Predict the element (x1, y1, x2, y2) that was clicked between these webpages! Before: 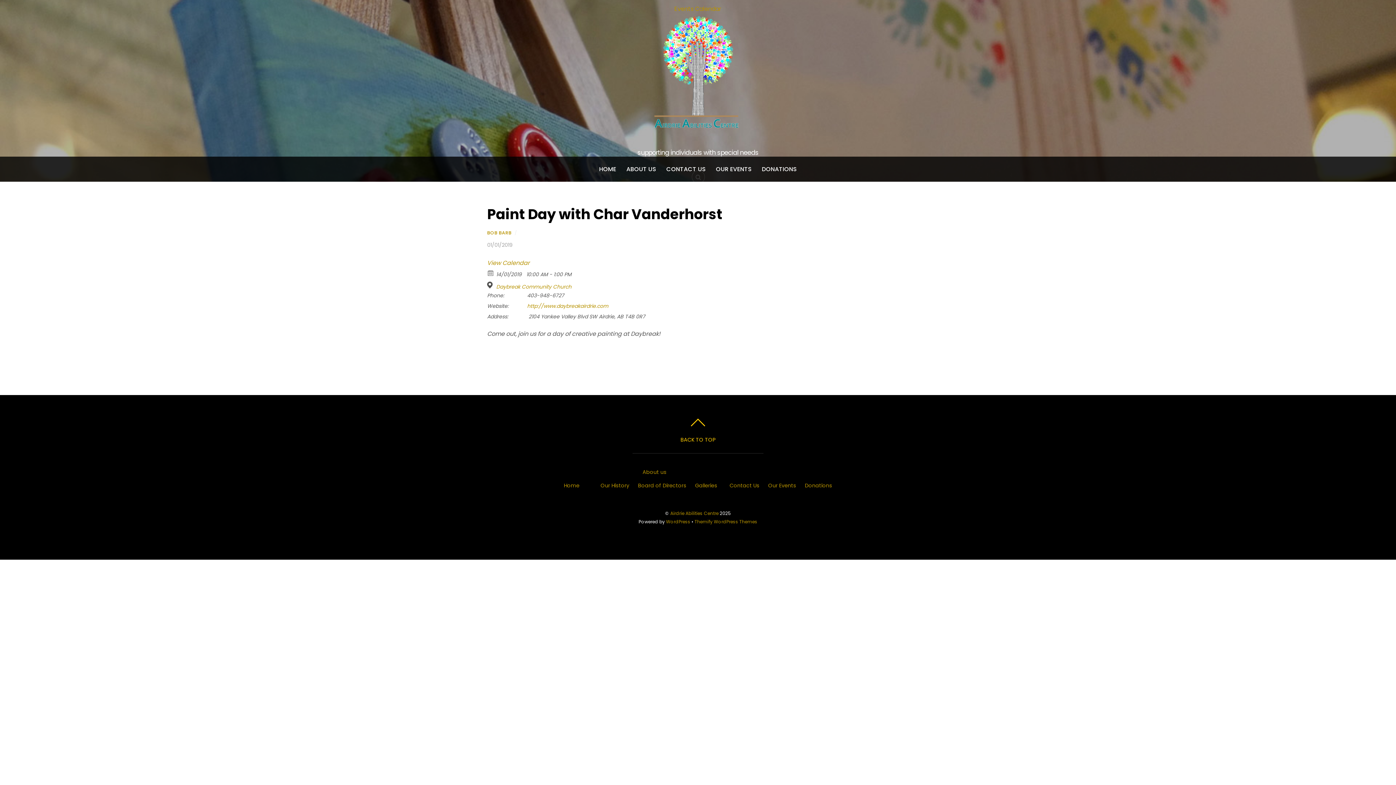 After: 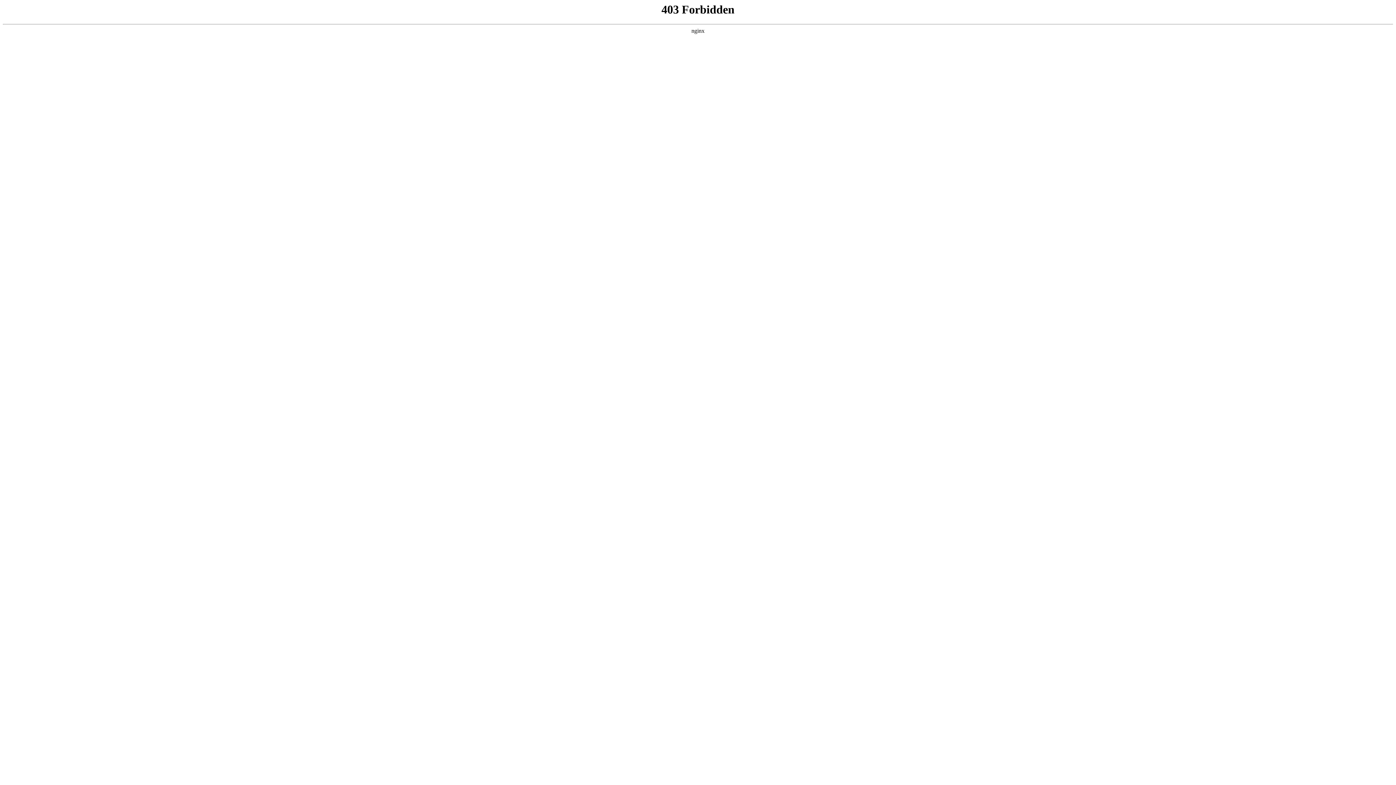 Action: label: WordPress bbox: (666, 518, 690, 525)